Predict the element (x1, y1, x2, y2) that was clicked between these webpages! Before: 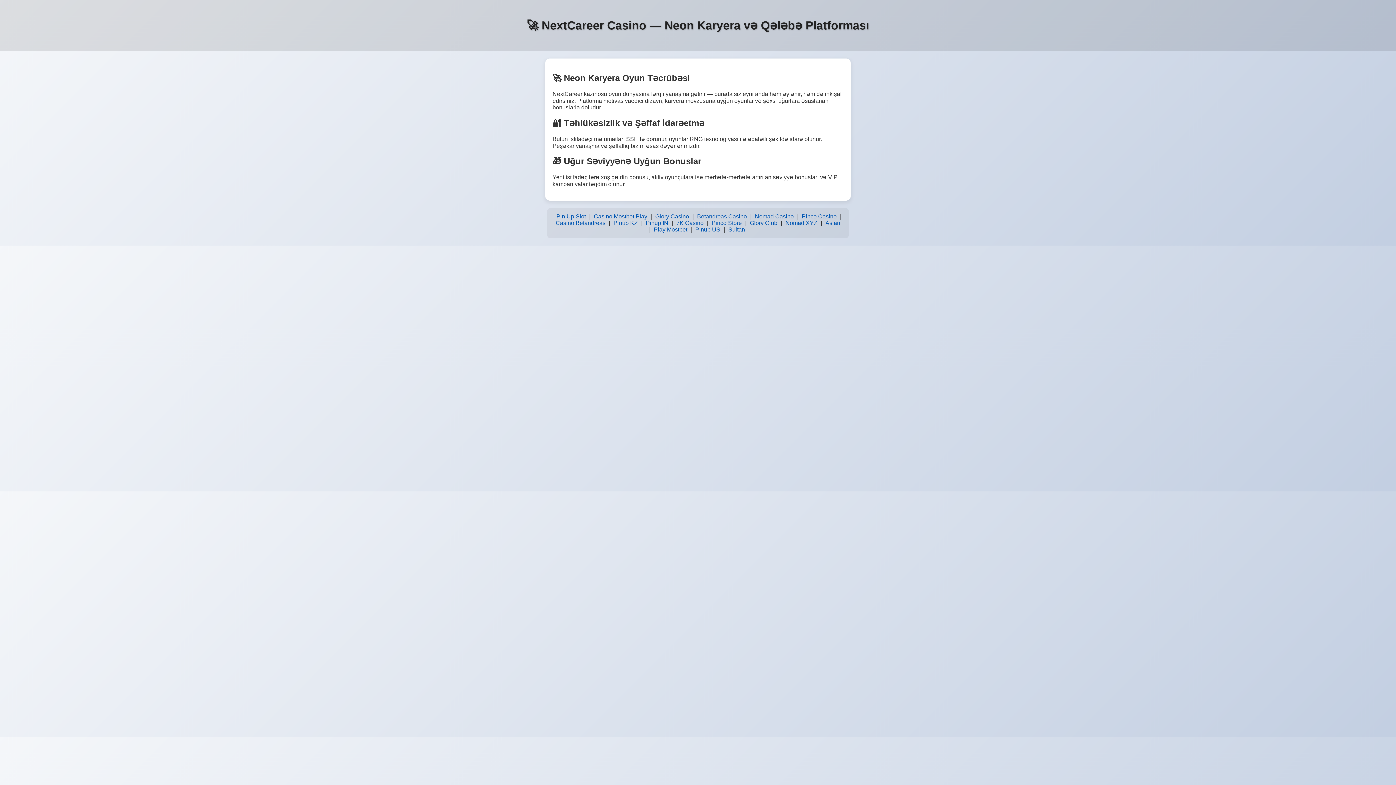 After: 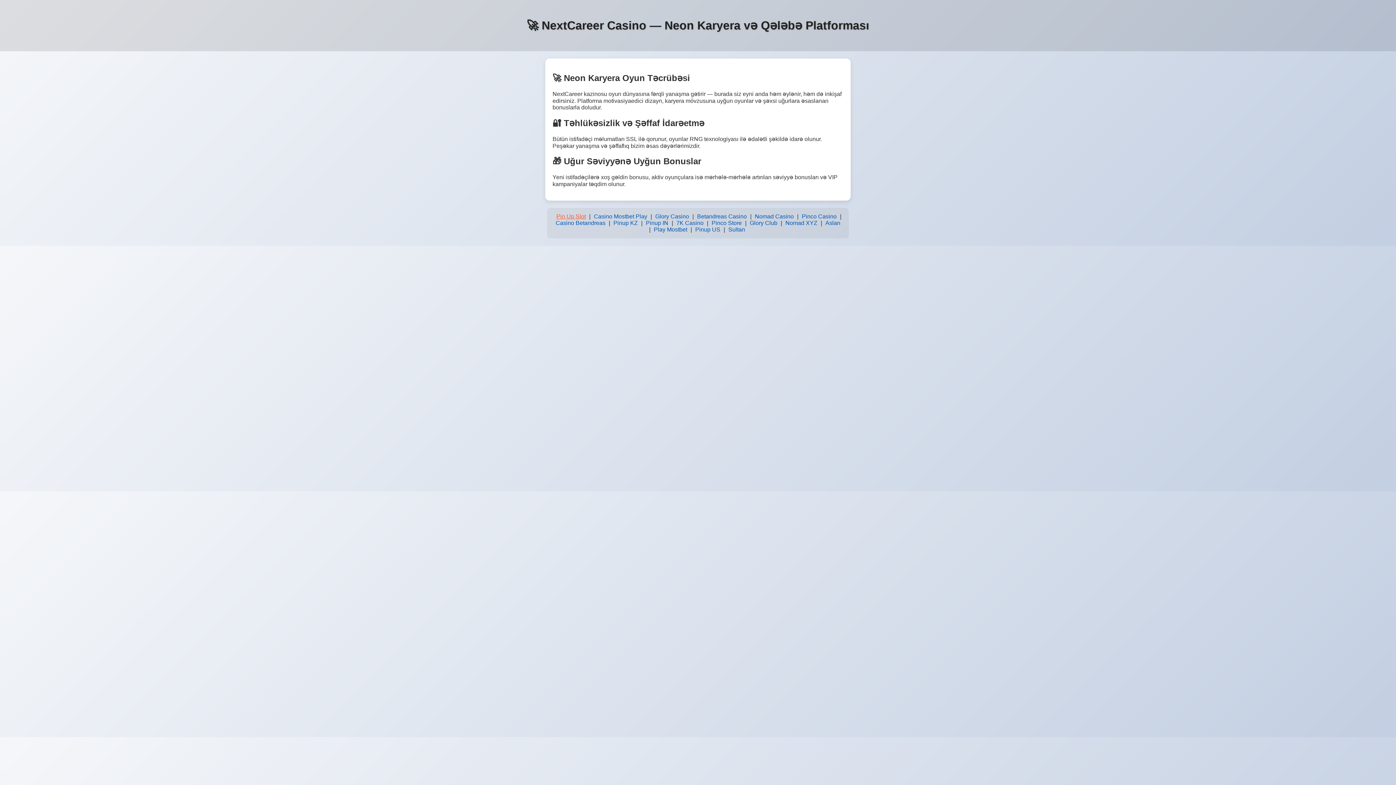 Action: bbox: (554, 211, 587, 221) label: Pin Up Slot